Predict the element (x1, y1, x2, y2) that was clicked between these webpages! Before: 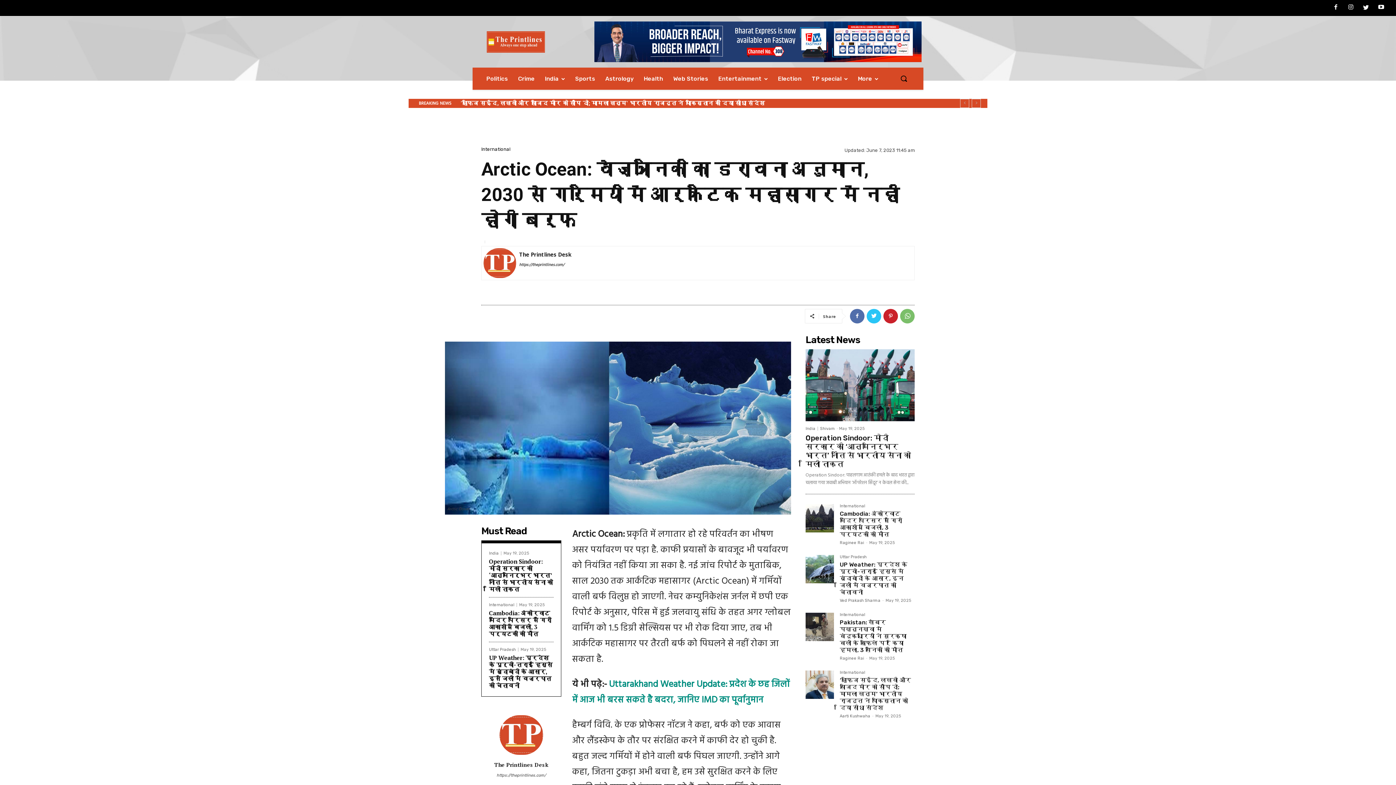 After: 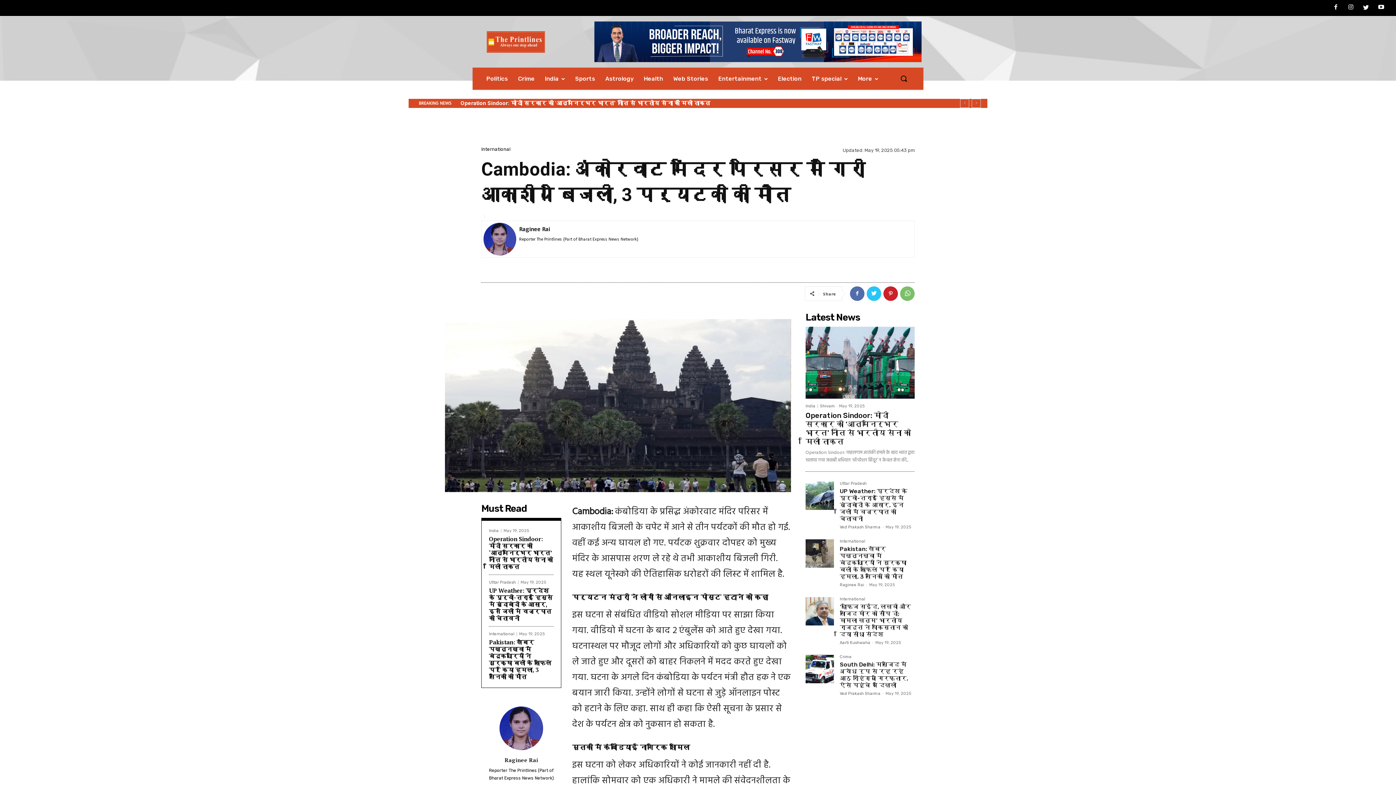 Action: label: Cambodia: अंकोरवाट मंदिर परिसर में गिरी आकाशीय बिजली, 3 पर्यटकों की मौत bbox: (840, 510, 902, 538)